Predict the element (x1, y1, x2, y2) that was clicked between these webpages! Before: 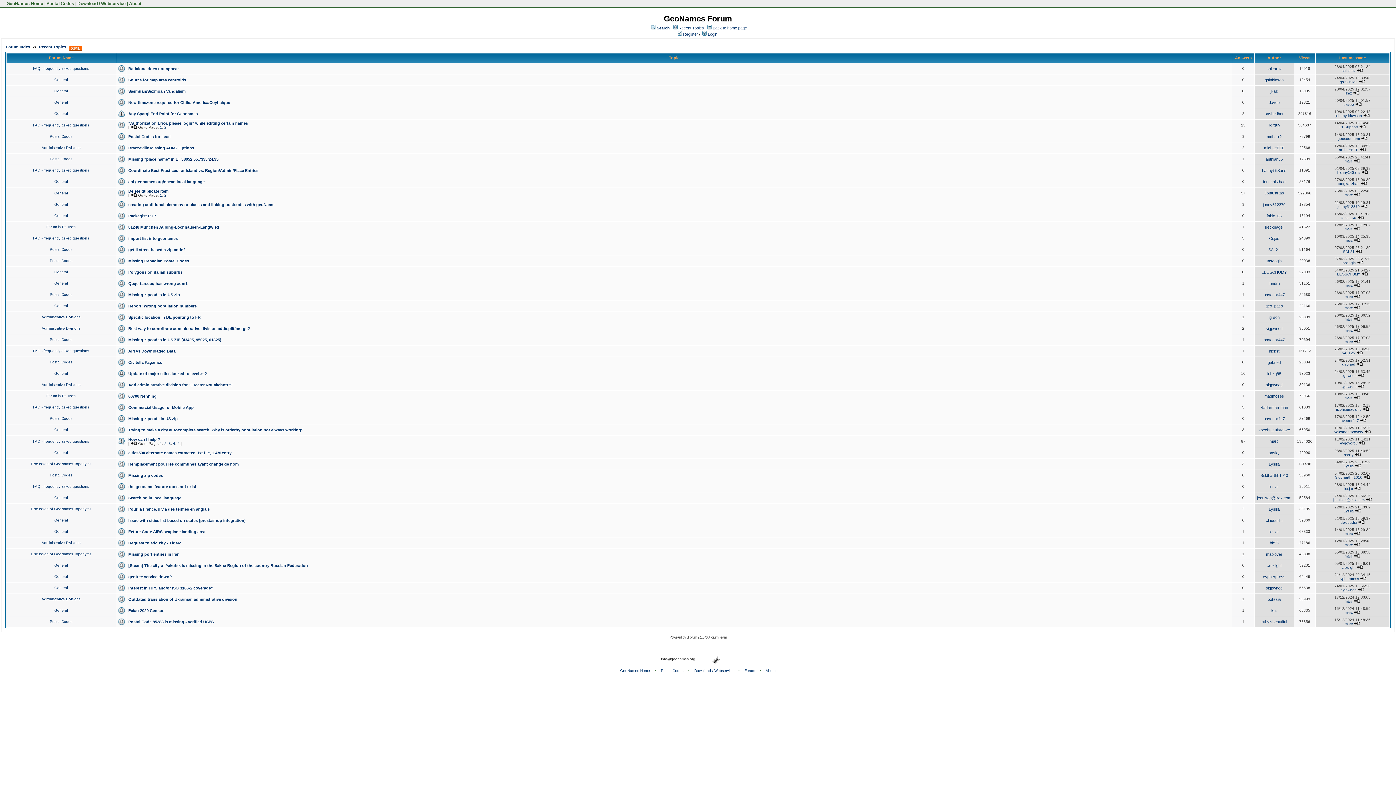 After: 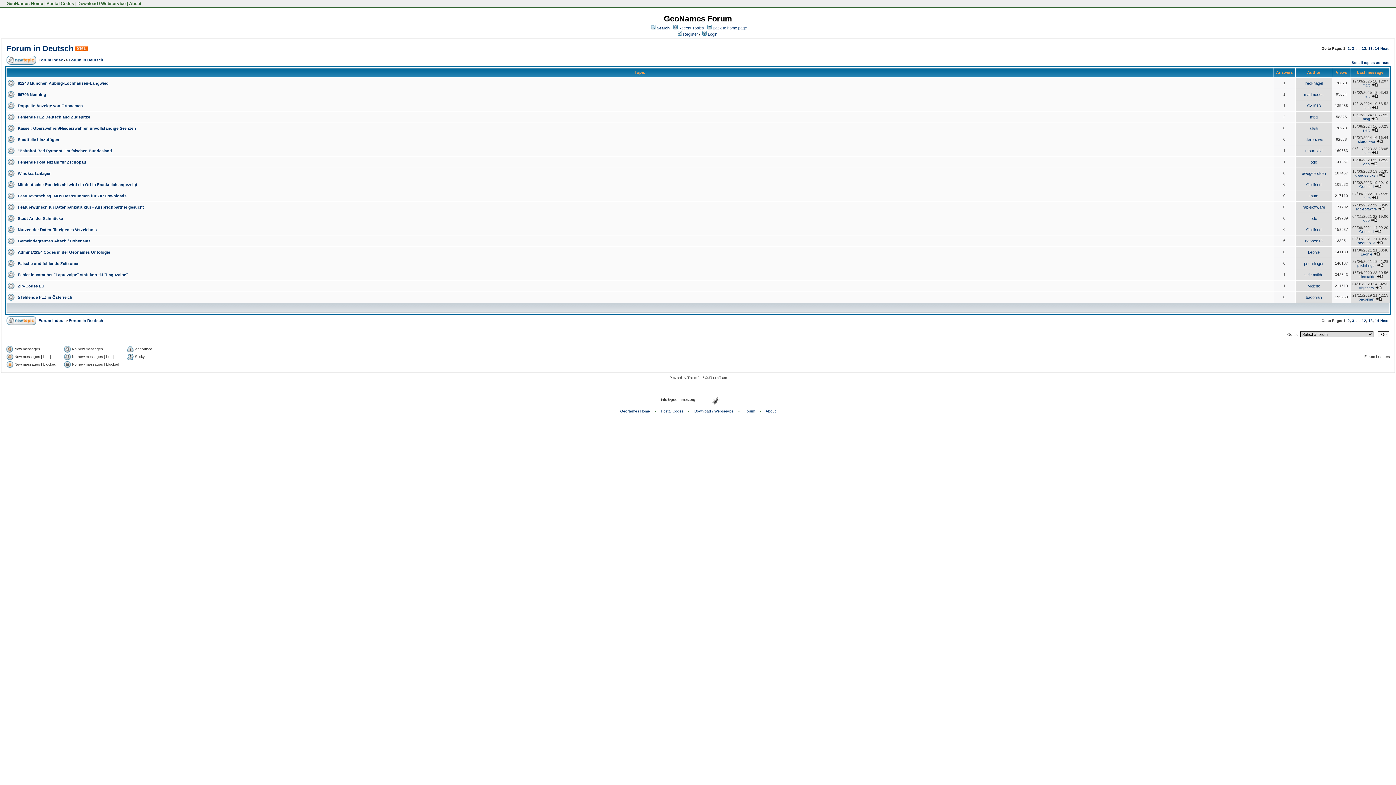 Action: bbox: (46, 225, 75, 229) label: Forum in Deutsch